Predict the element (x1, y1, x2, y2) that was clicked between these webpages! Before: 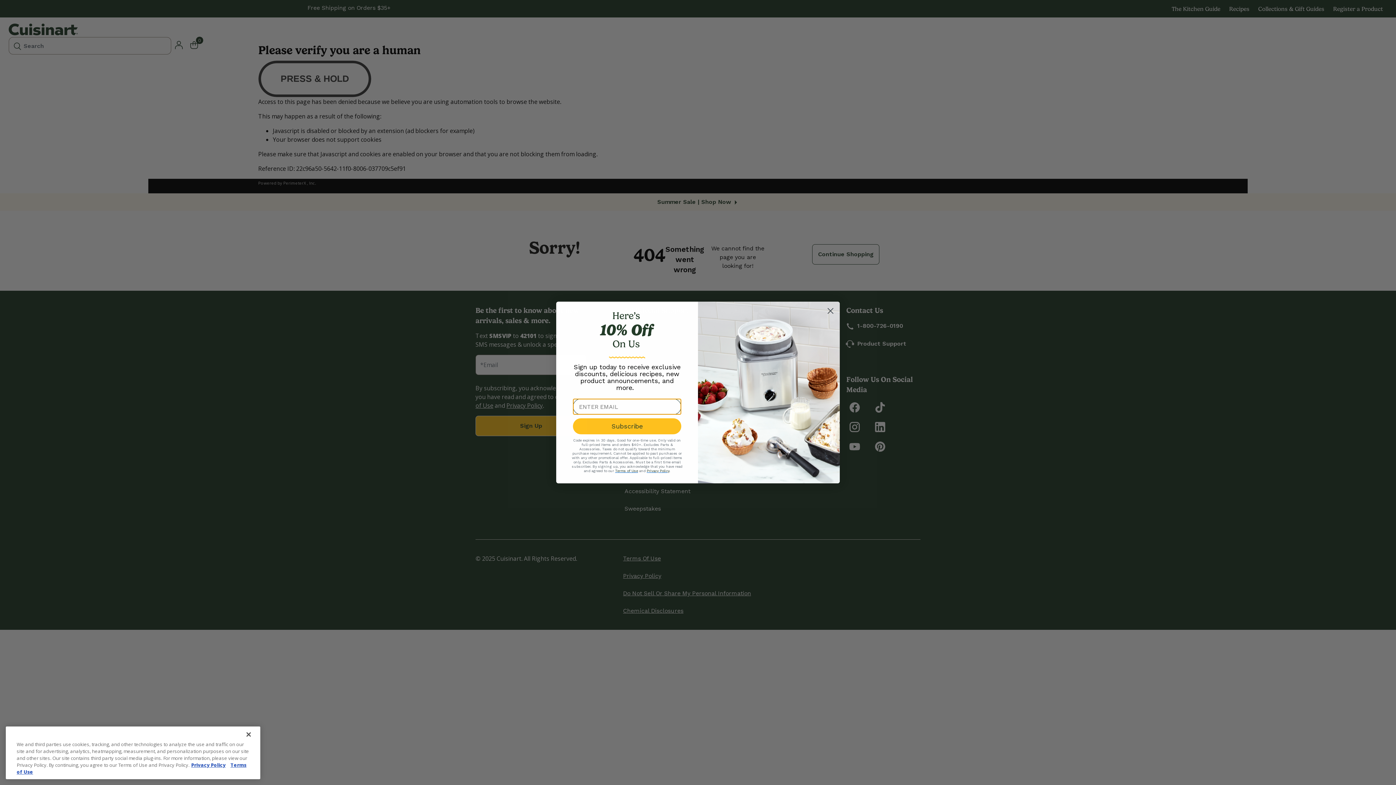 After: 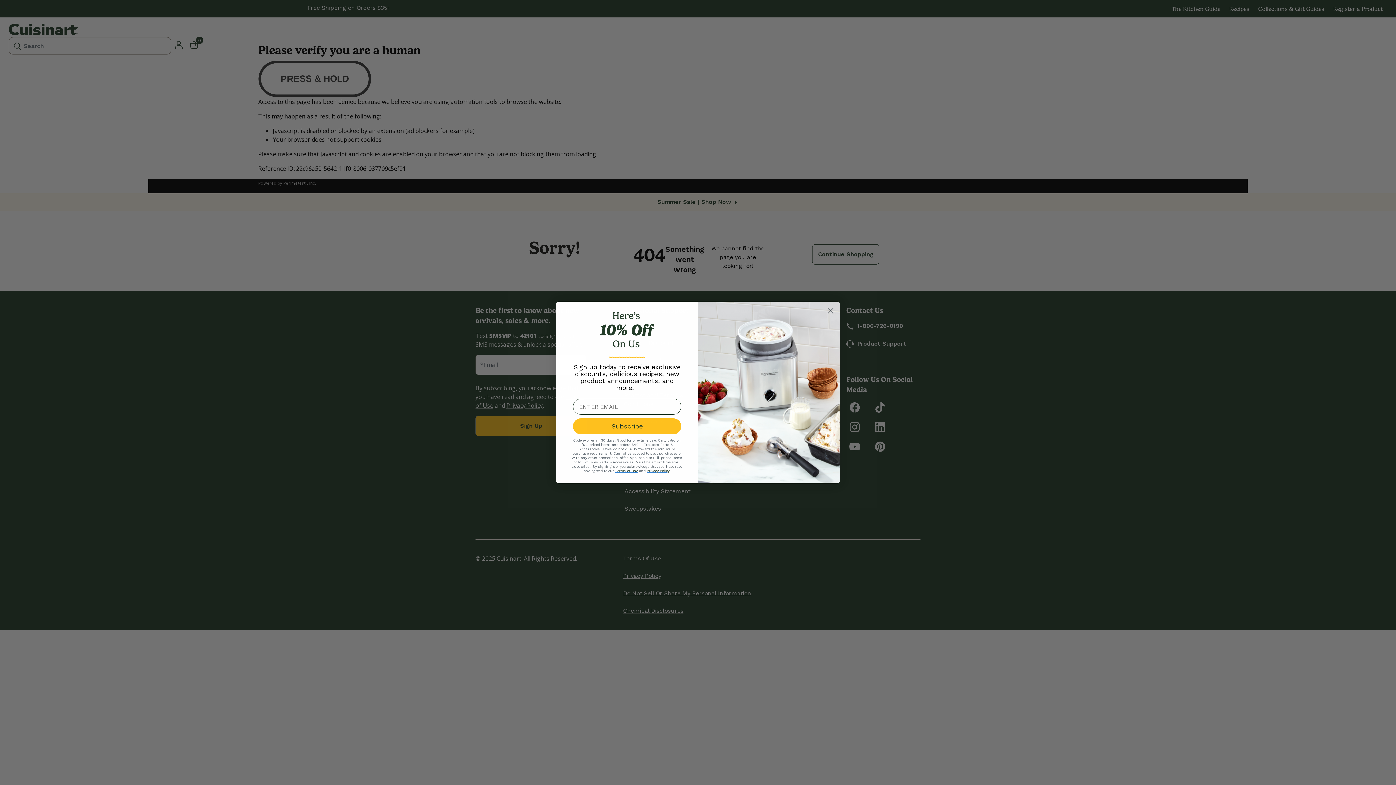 Action: bbox: (240, 757, 256, 773) label: Close